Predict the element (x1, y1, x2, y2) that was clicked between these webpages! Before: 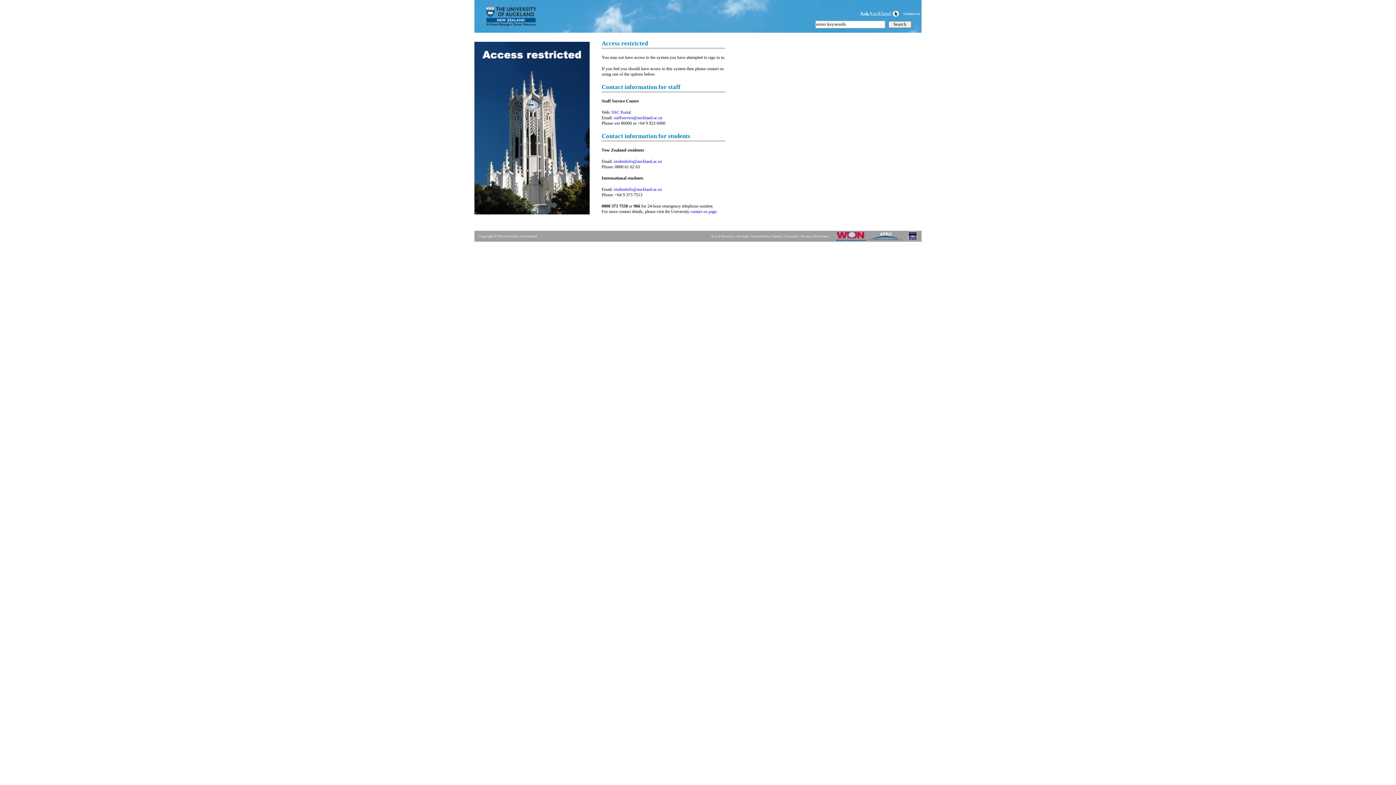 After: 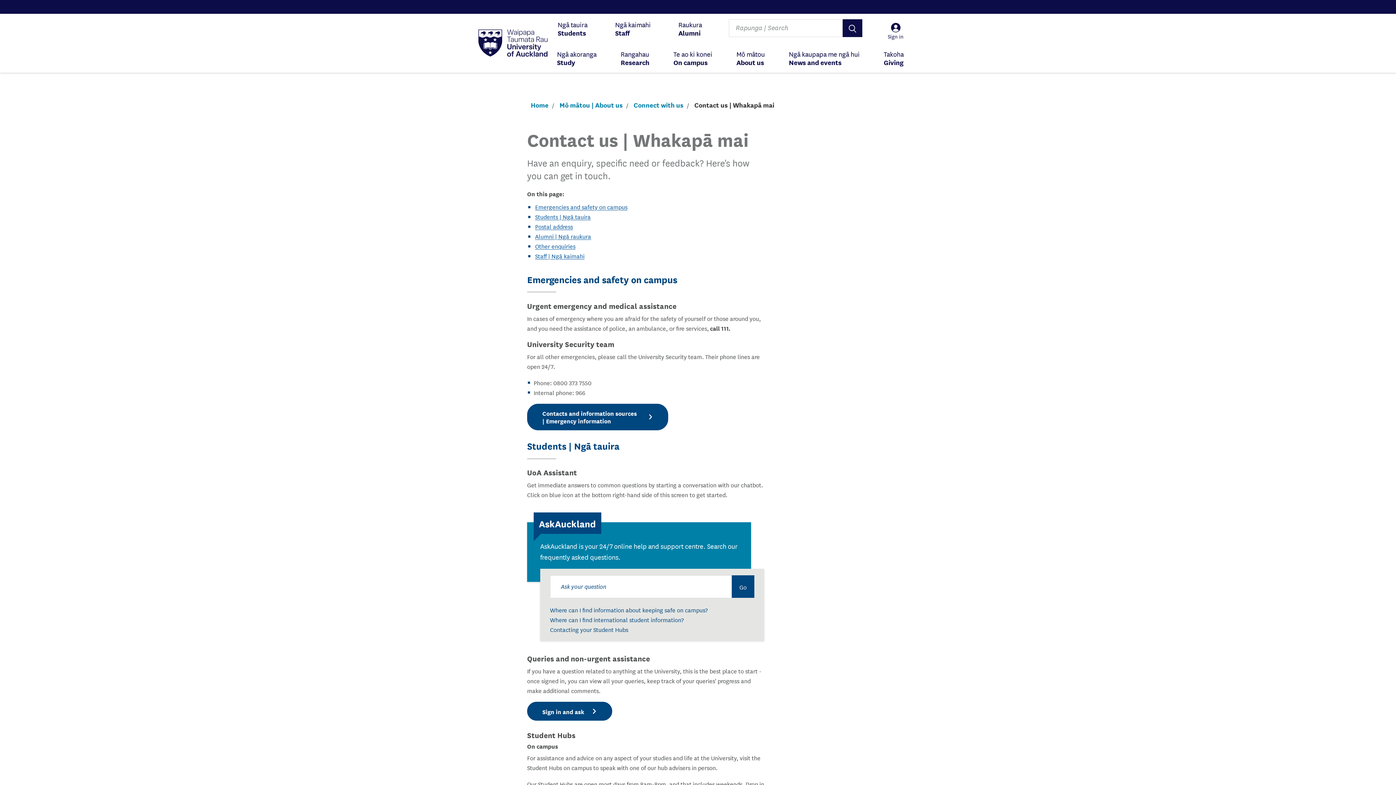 Action: label: contact us page bbox: (690, 209, 716, 214)